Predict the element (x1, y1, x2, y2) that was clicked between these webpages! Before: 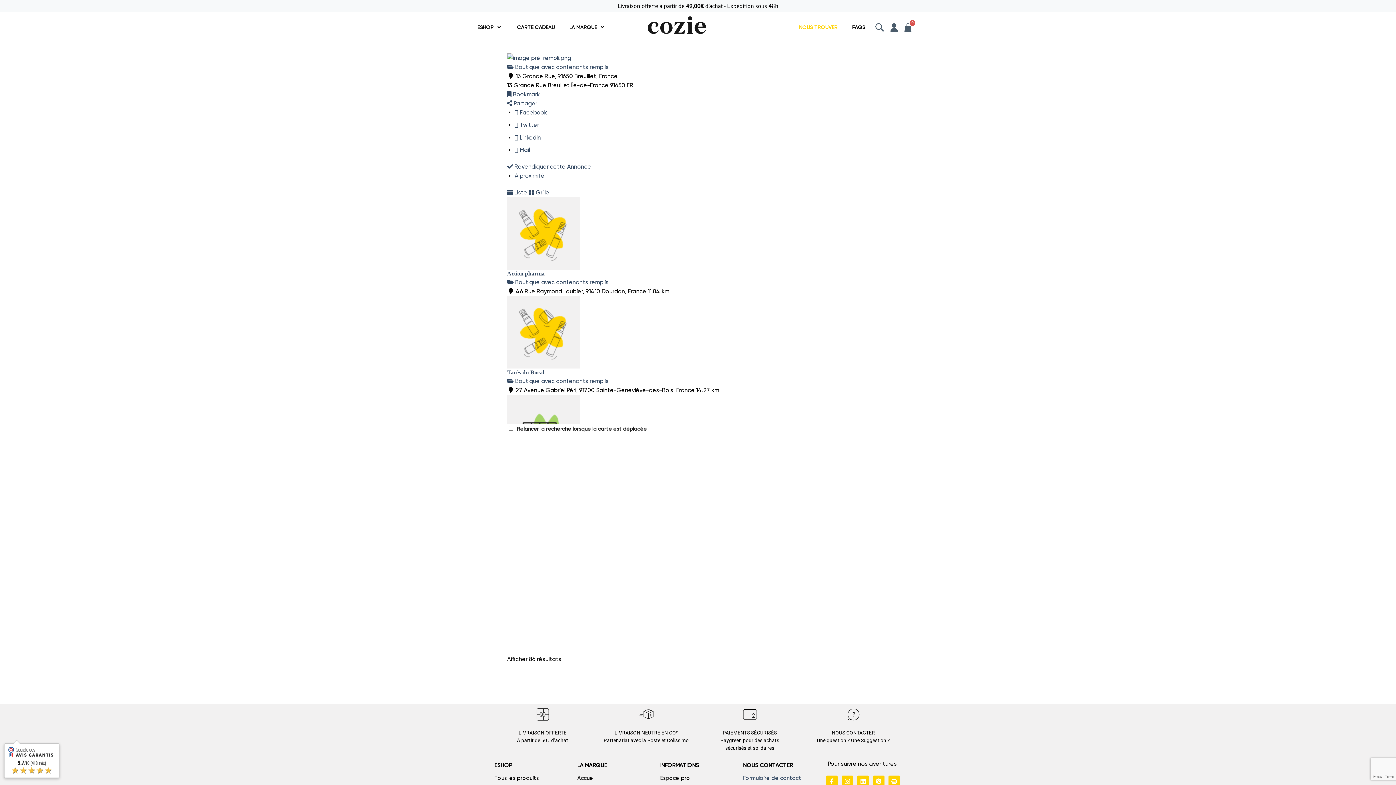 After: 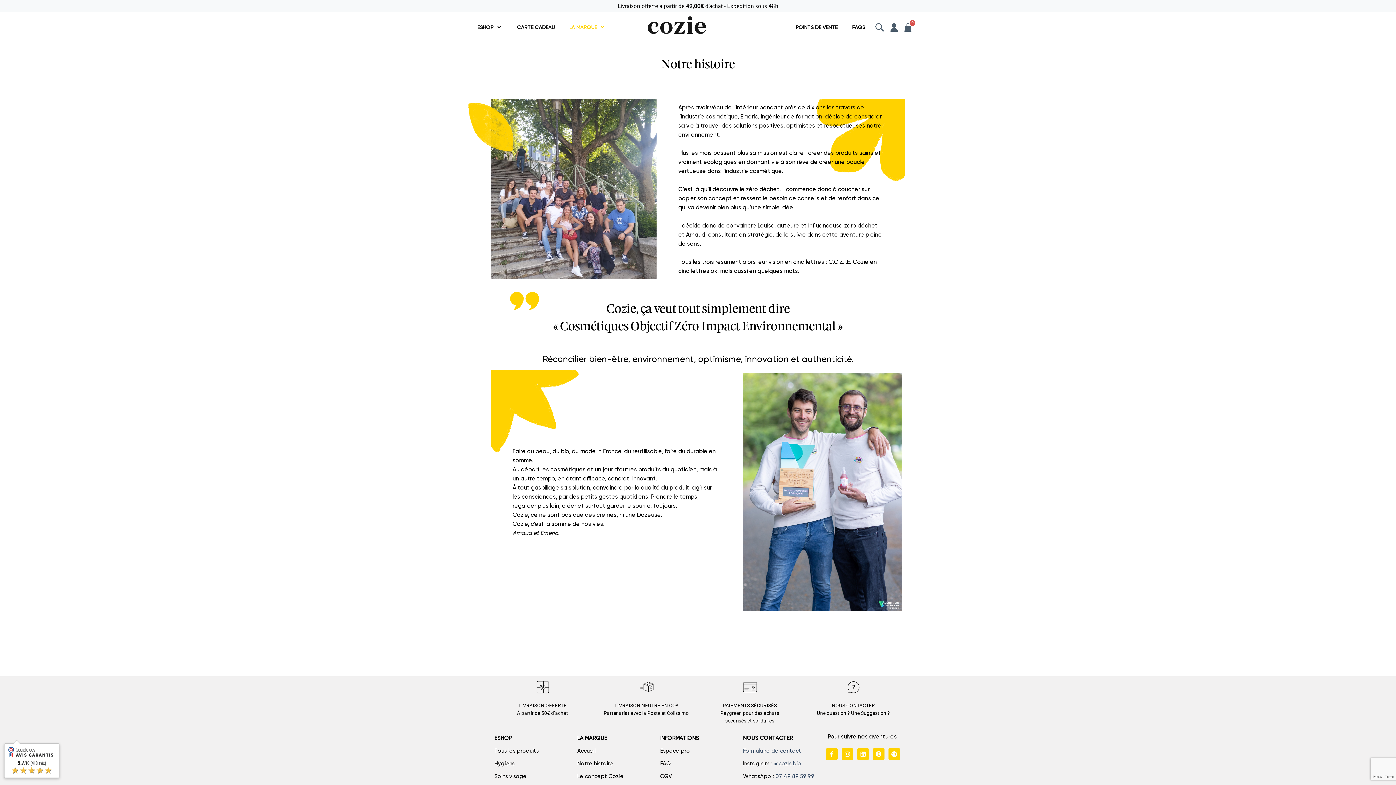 Action: label: LA MARQUE bbox: (569, 23, 598, 31)